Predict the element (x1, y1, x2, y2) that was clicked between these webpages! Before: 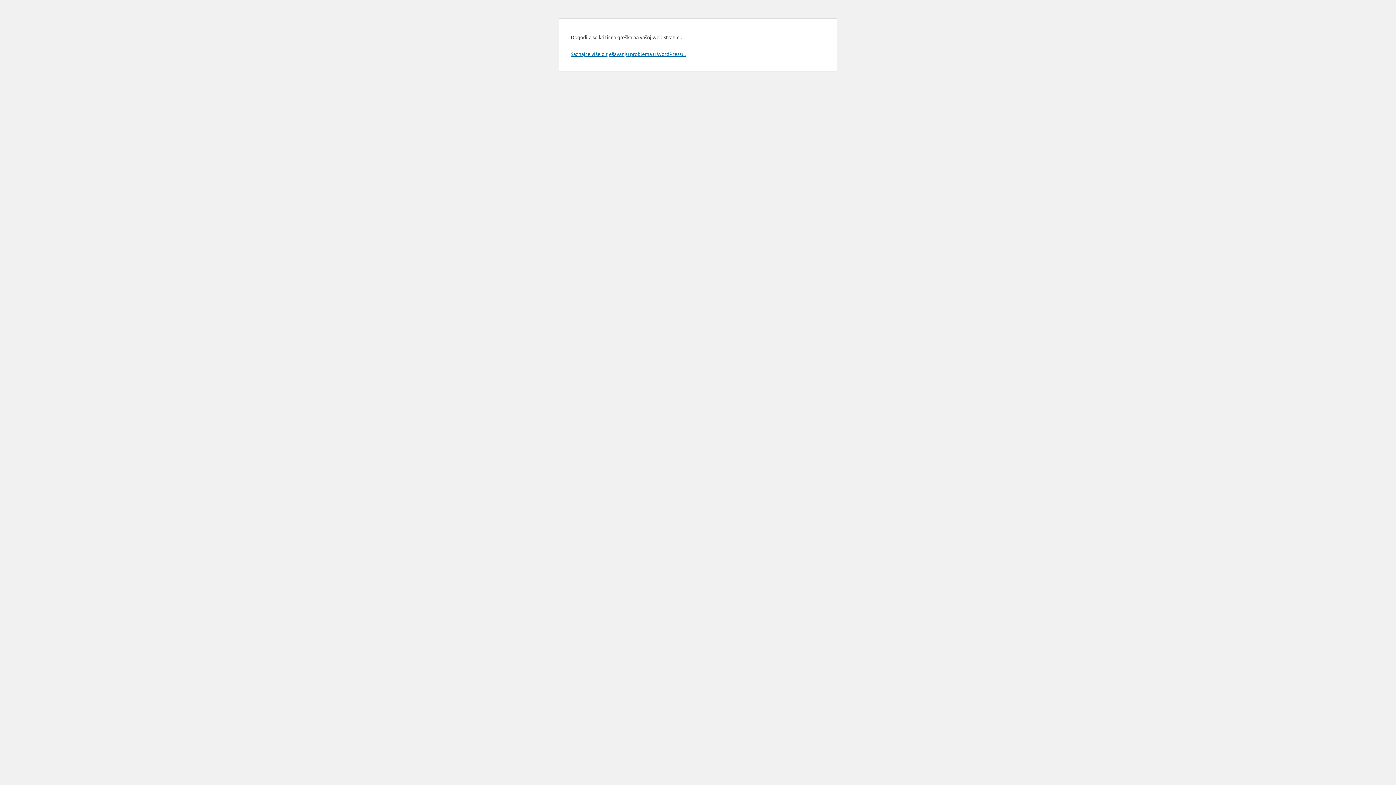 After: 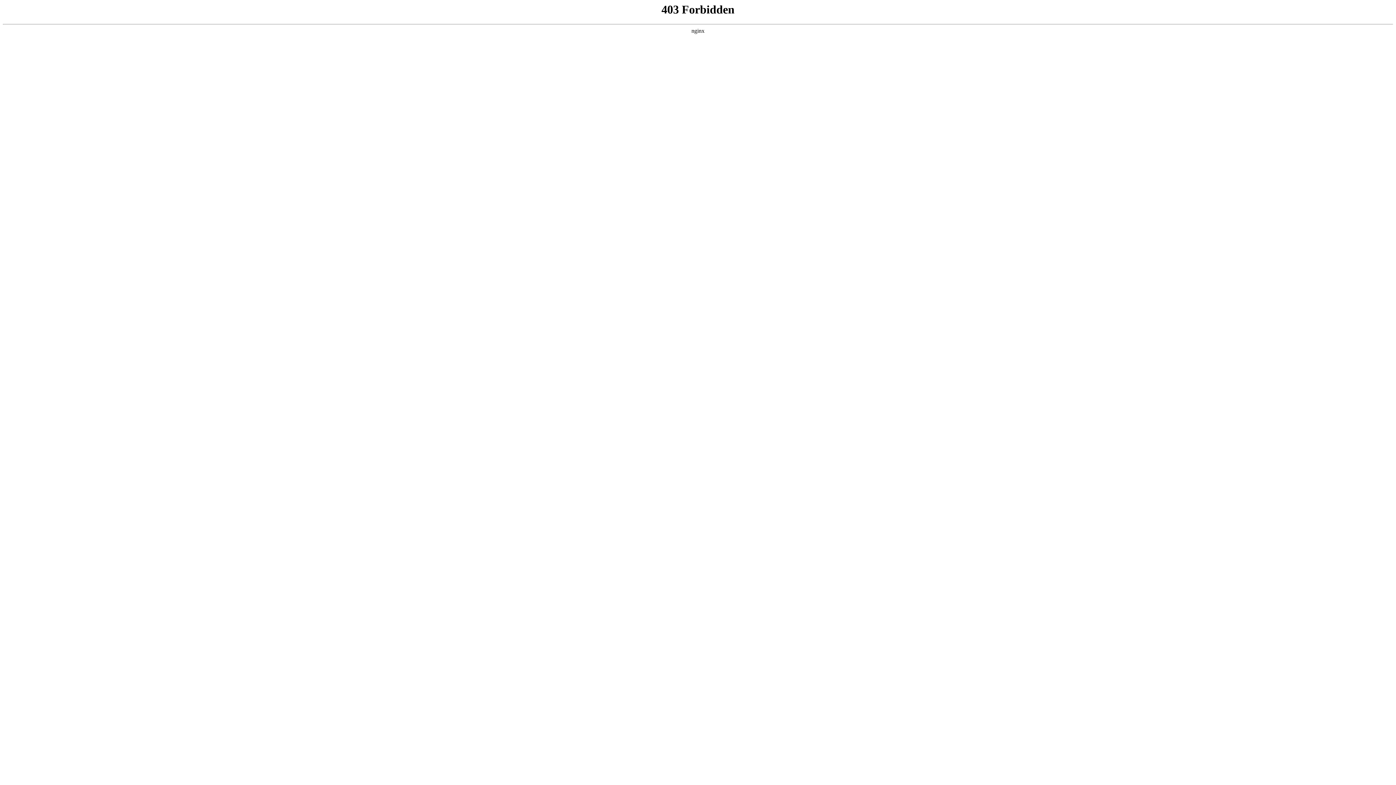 Action: label: Saznajte više o rješavanju problema u WordPressu. bbox: (570, 50, 685, 57)